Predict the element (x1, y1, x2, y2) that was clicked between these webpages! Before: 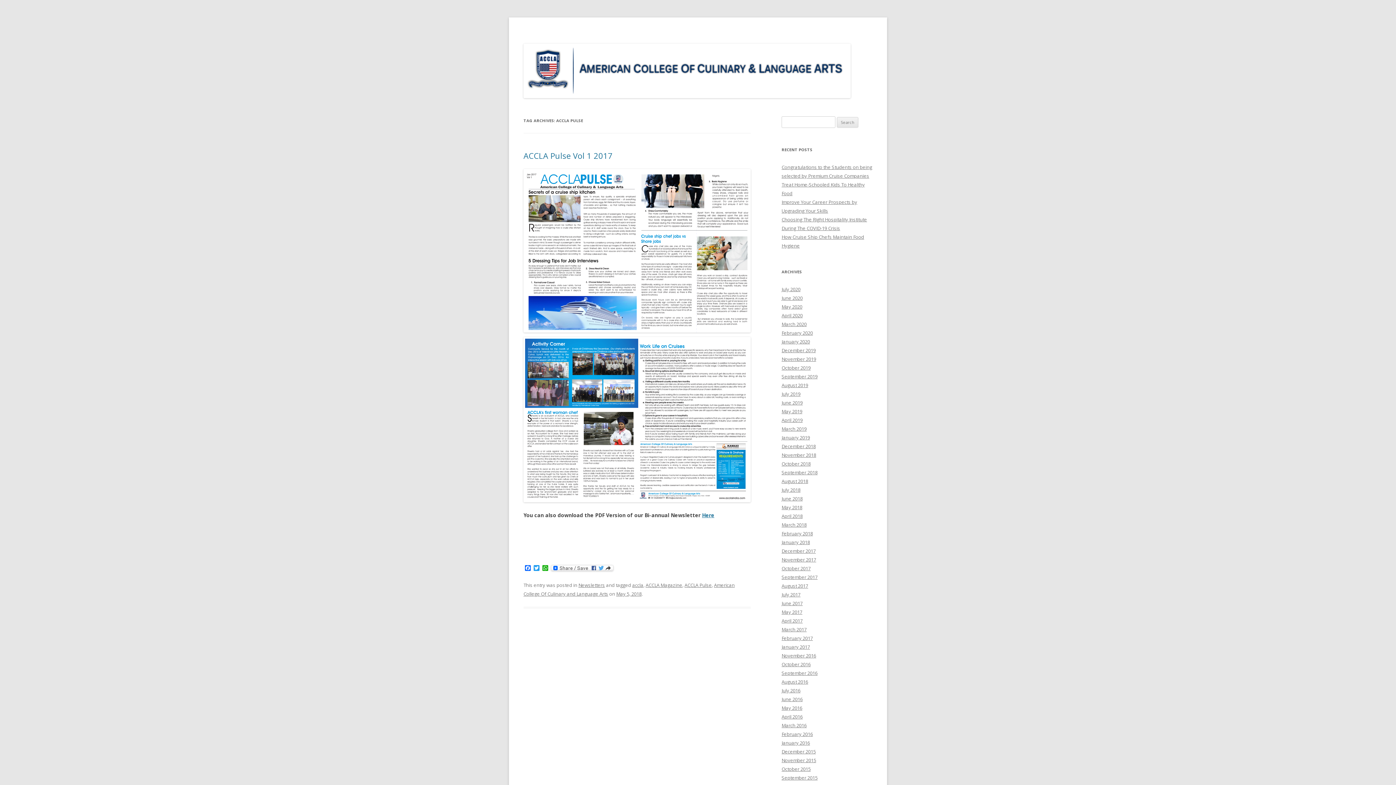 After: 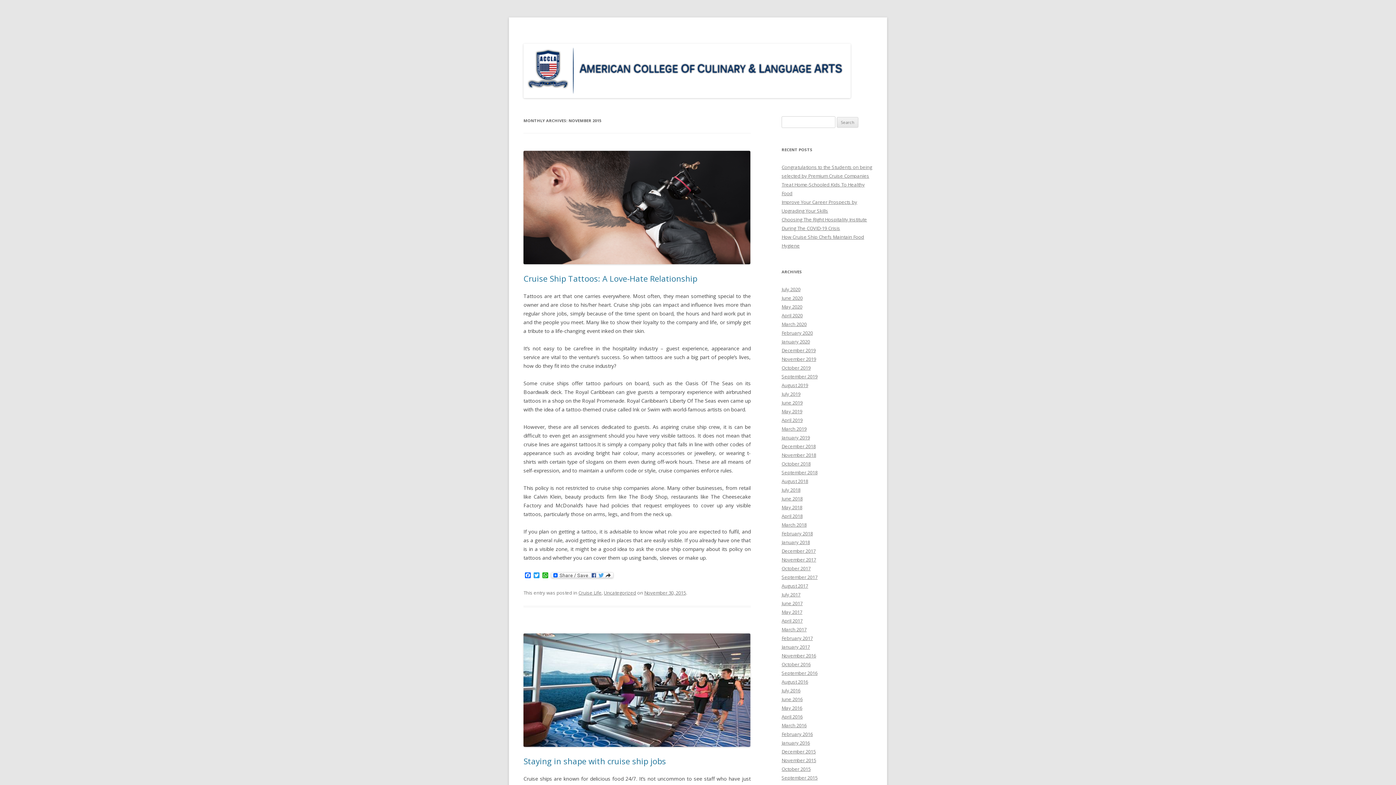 Action: bbox: (781, 757, 816, 764) label: November 2015